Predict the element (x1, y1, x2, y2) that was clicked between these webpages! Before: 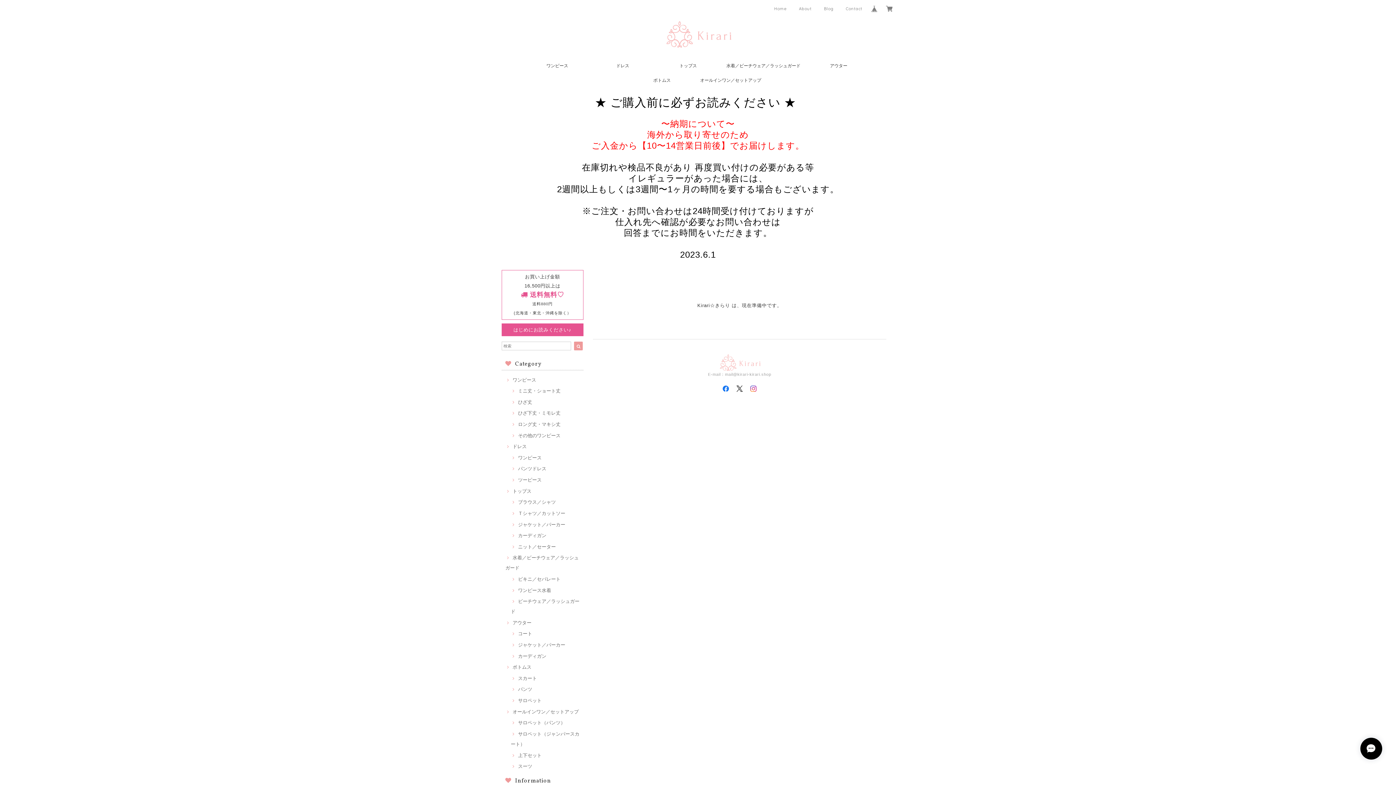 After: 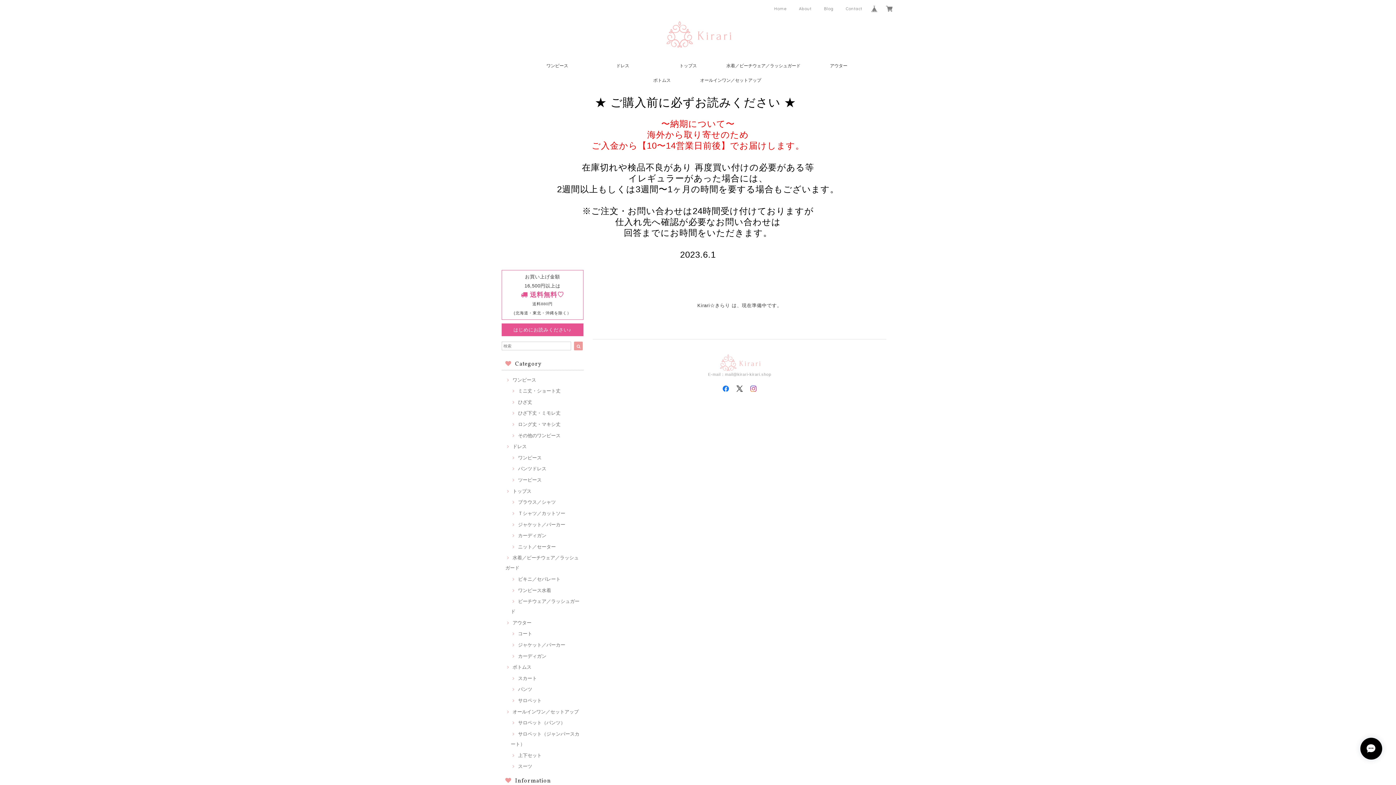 Action: bbox: (505, 488, 531, 494) label: トップス